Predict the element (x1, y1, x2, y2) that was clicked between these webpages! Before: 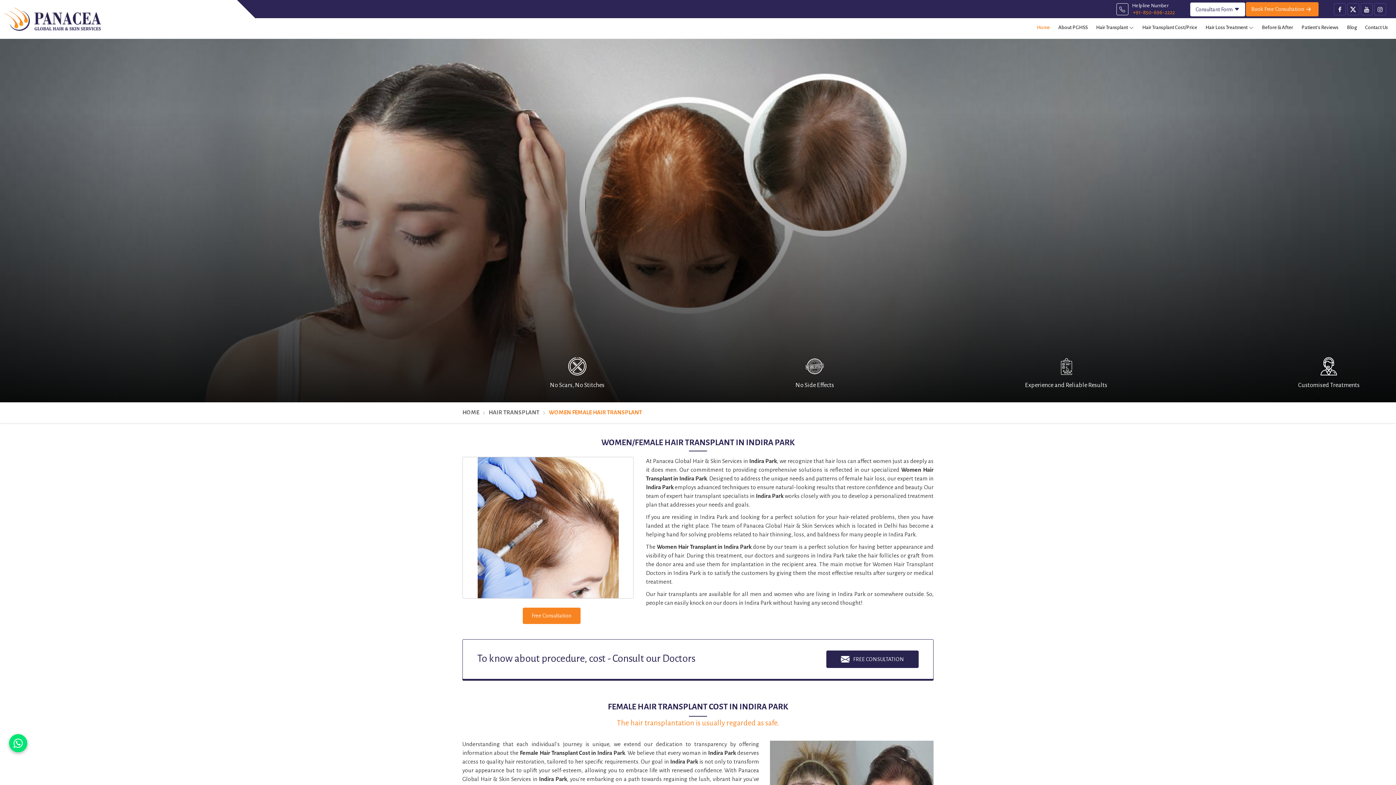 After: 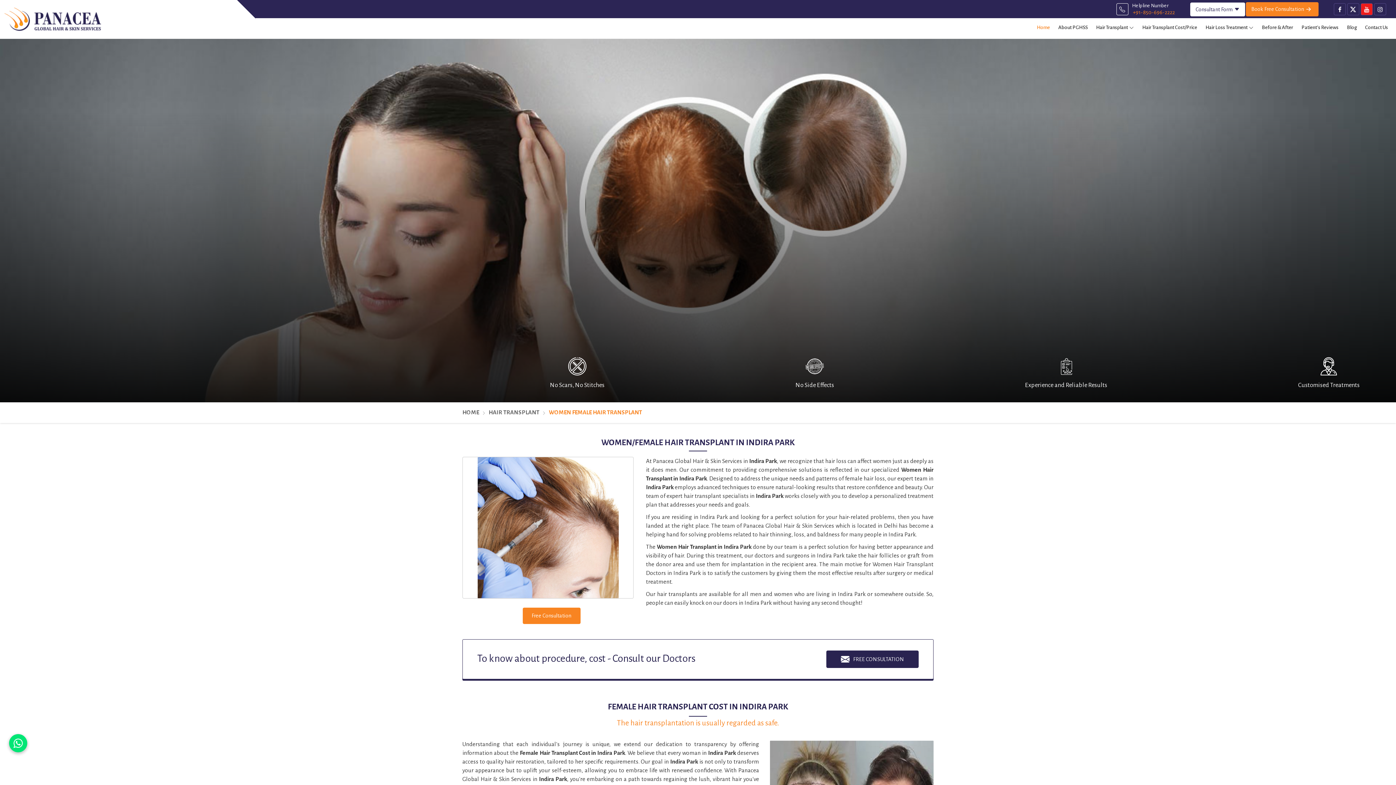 Action: bbox: (1361, 3, 1373, 15)